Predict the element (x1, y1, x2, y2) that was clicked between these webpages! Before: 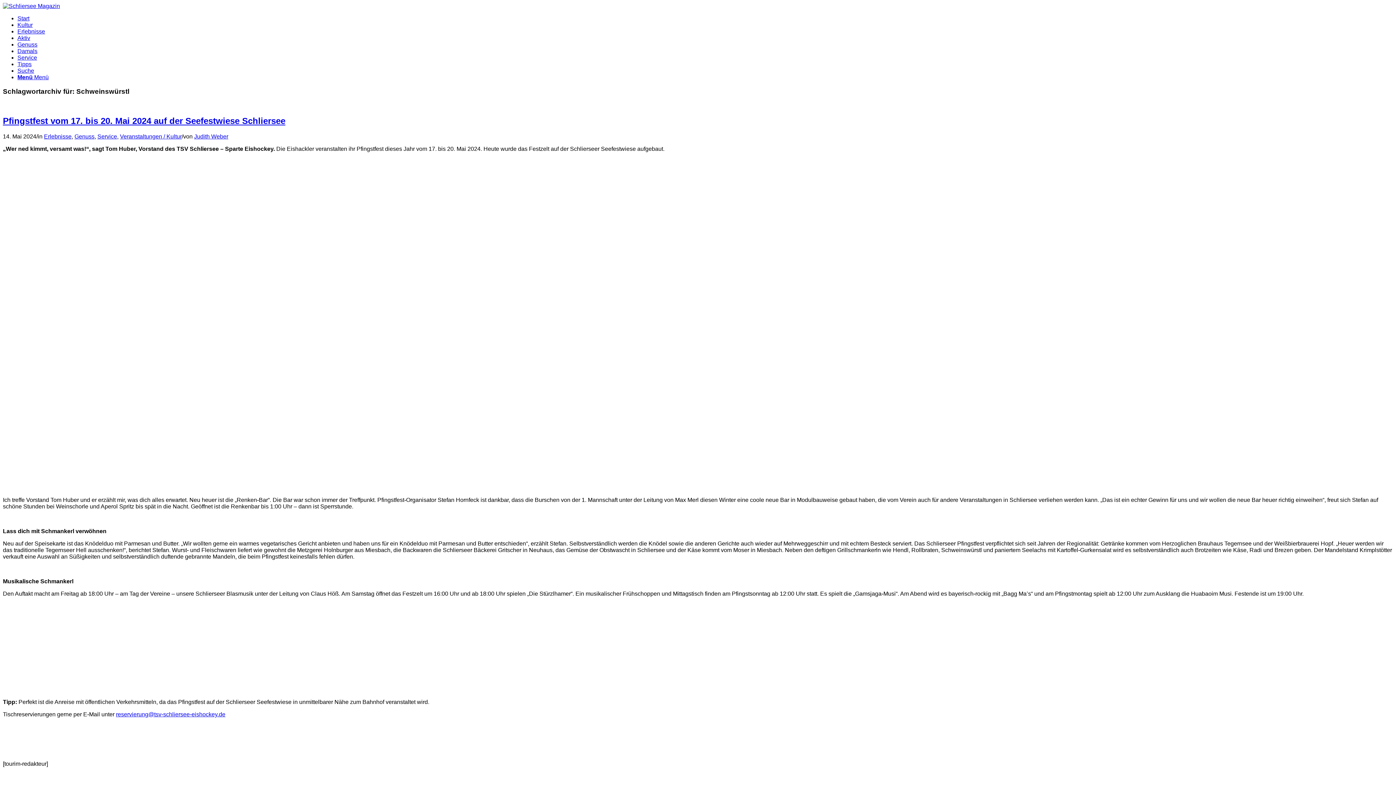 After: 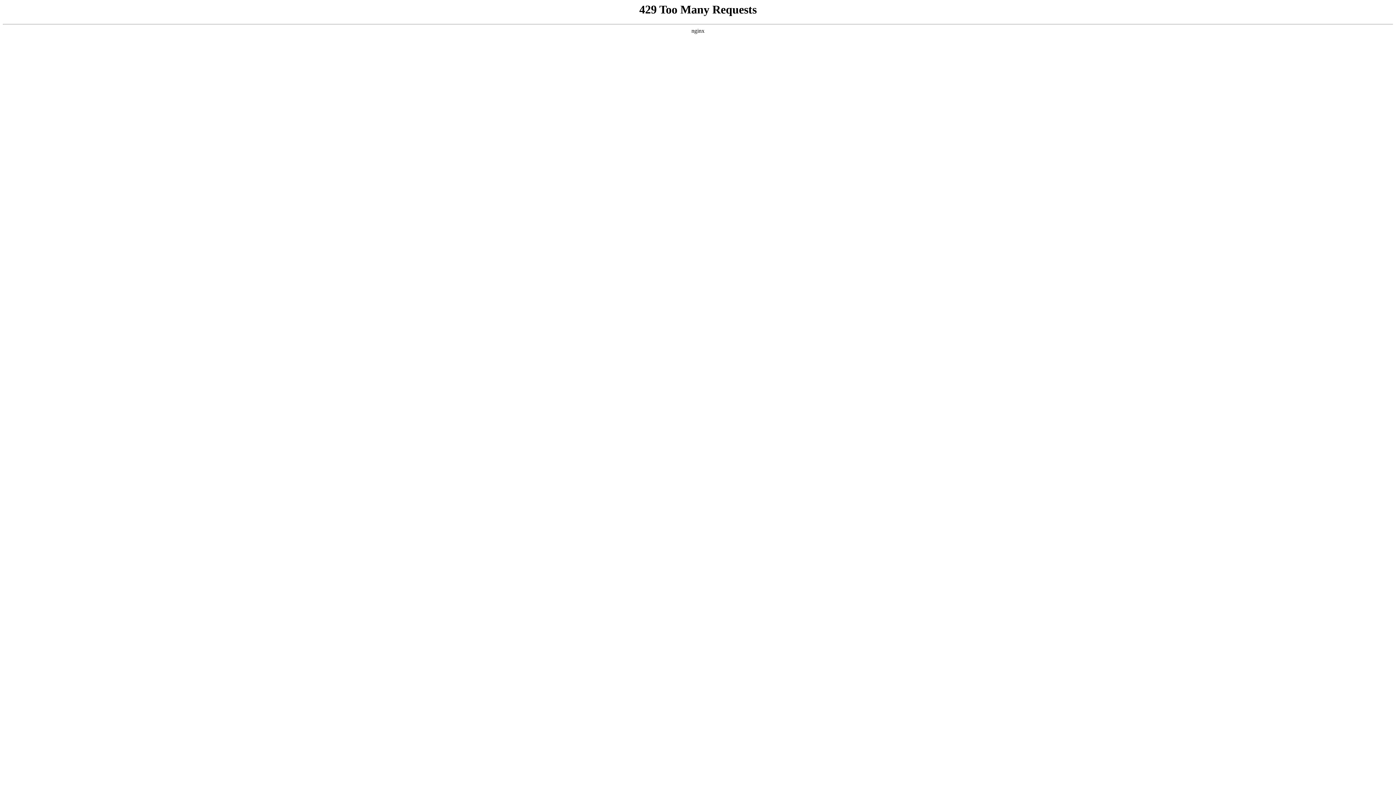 Action: bbox: (17, 21, 32, 28) label: Kultur